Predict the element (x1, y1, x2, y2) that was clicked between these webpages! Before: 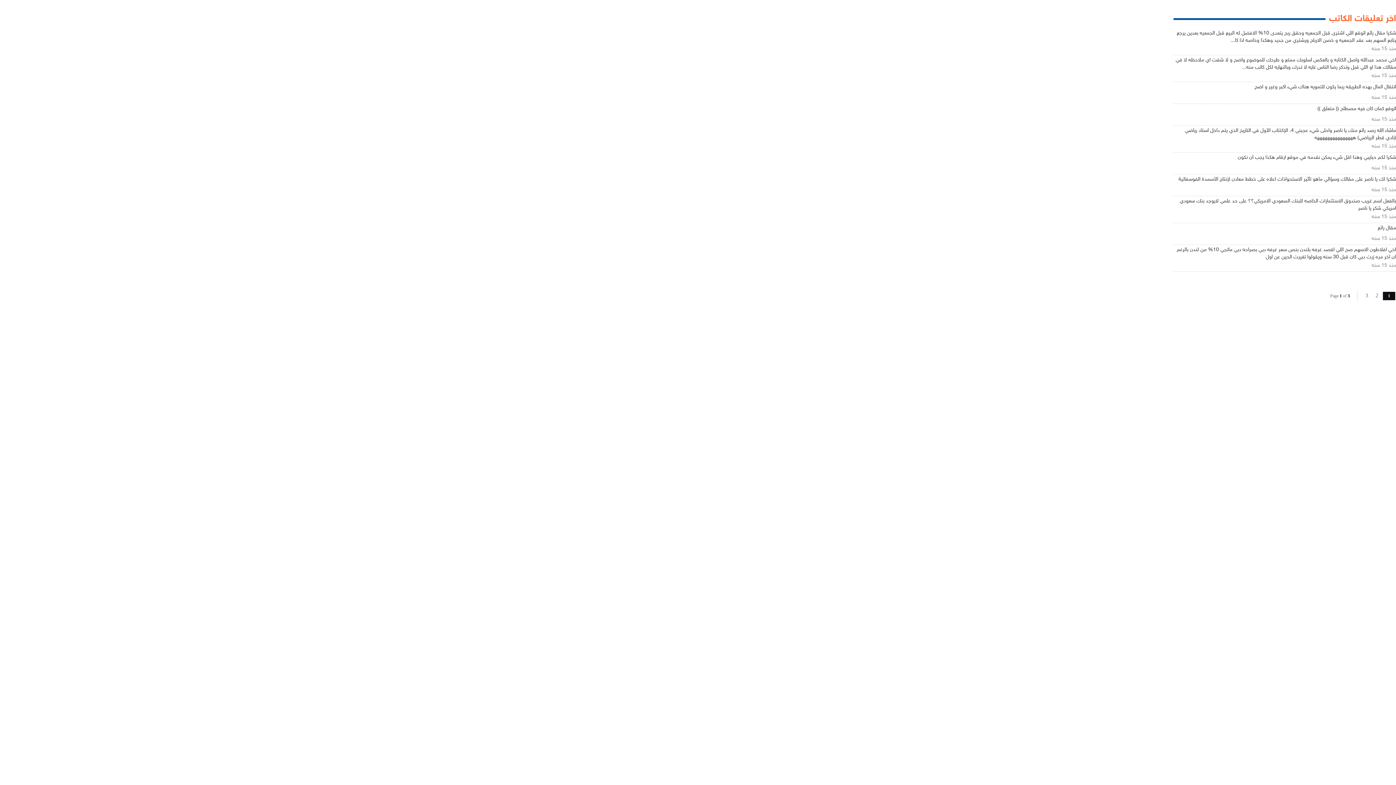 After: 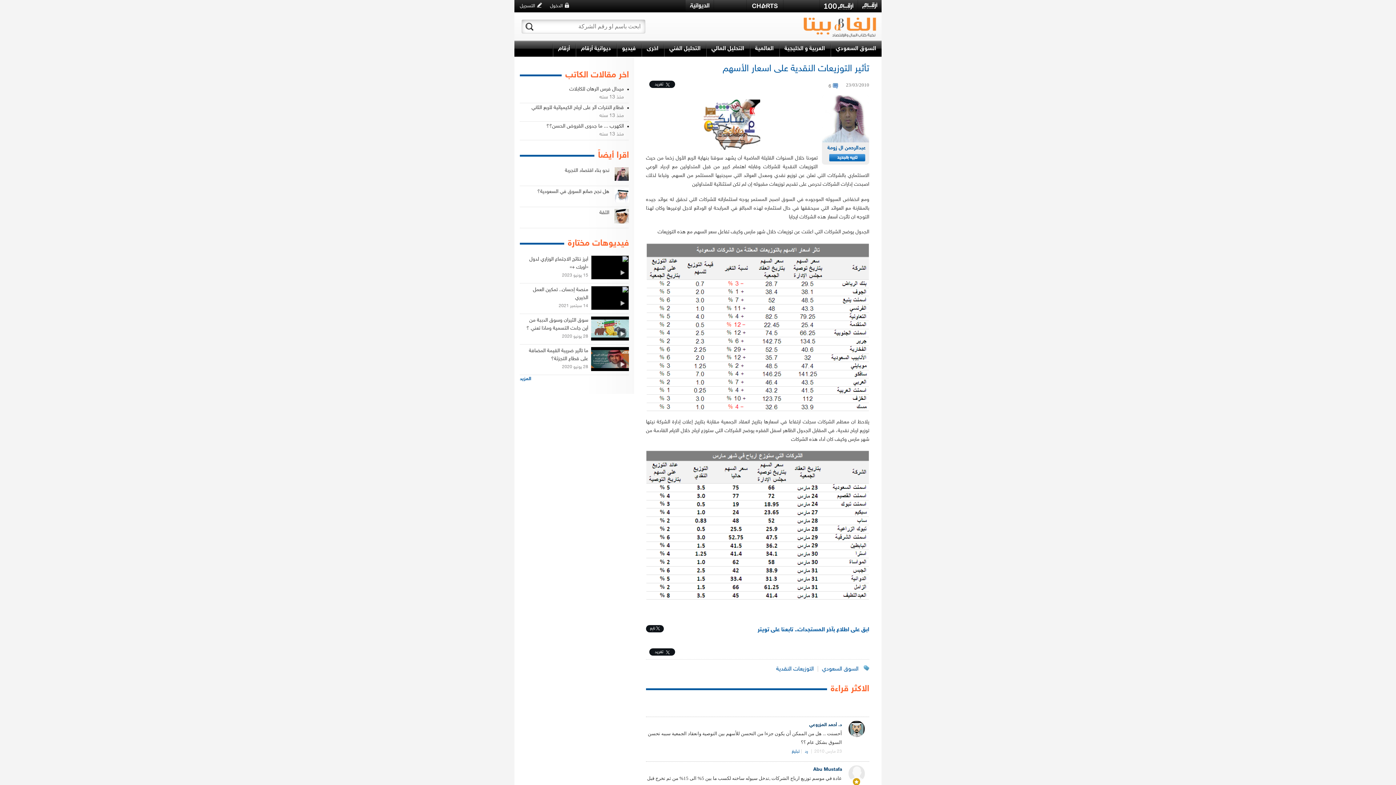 Action: label: شكرا مقال رائع اتوقع اللي اشترى قبل الجمعيه وحقق ربح يتعدى 10% الافضل له البيع قبل الجمعيه بعدين يرجع يتابع السهم بعد عقد الجمعيه و خصن الارباح ويشتري من جديد وهكذا وخاصه اذا كا... bbox: (1173, 29, 1396, 44)